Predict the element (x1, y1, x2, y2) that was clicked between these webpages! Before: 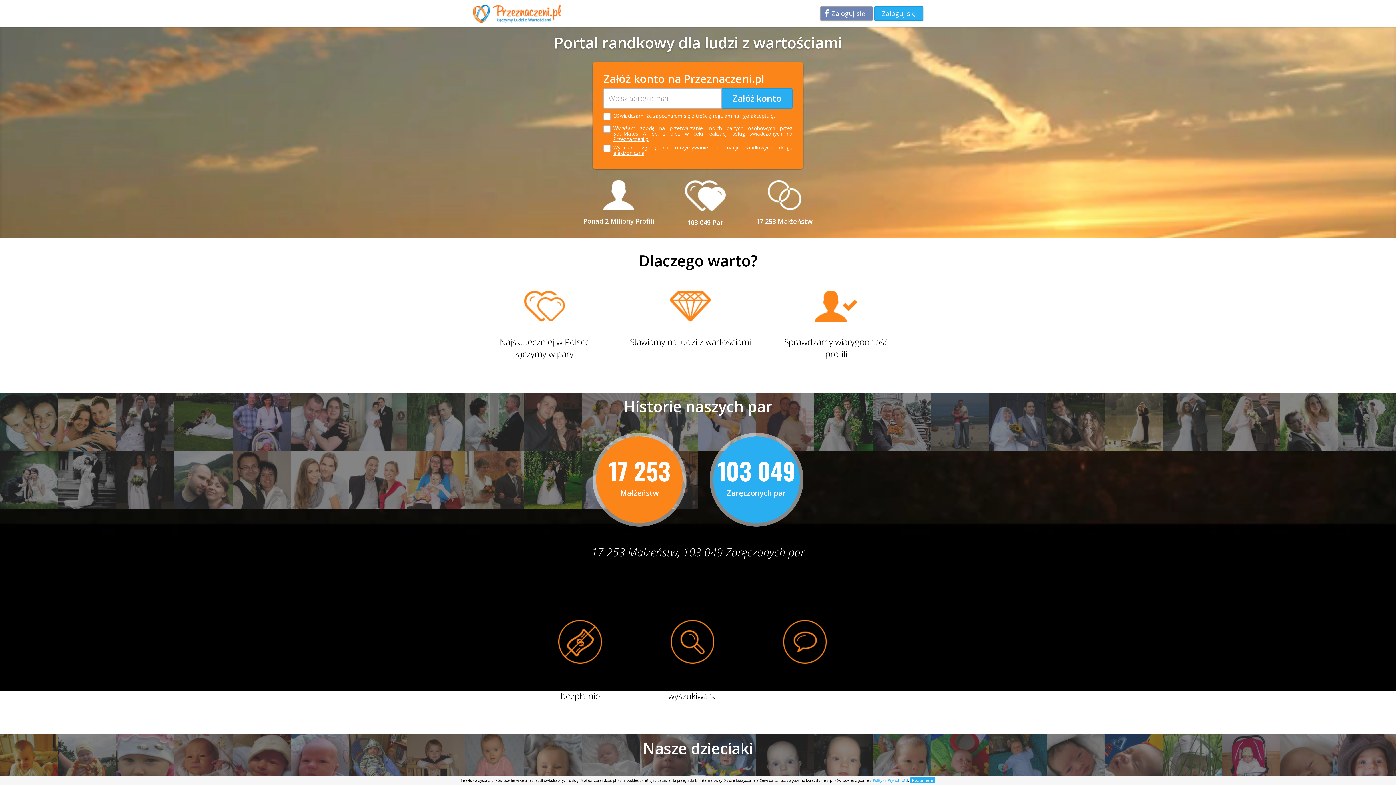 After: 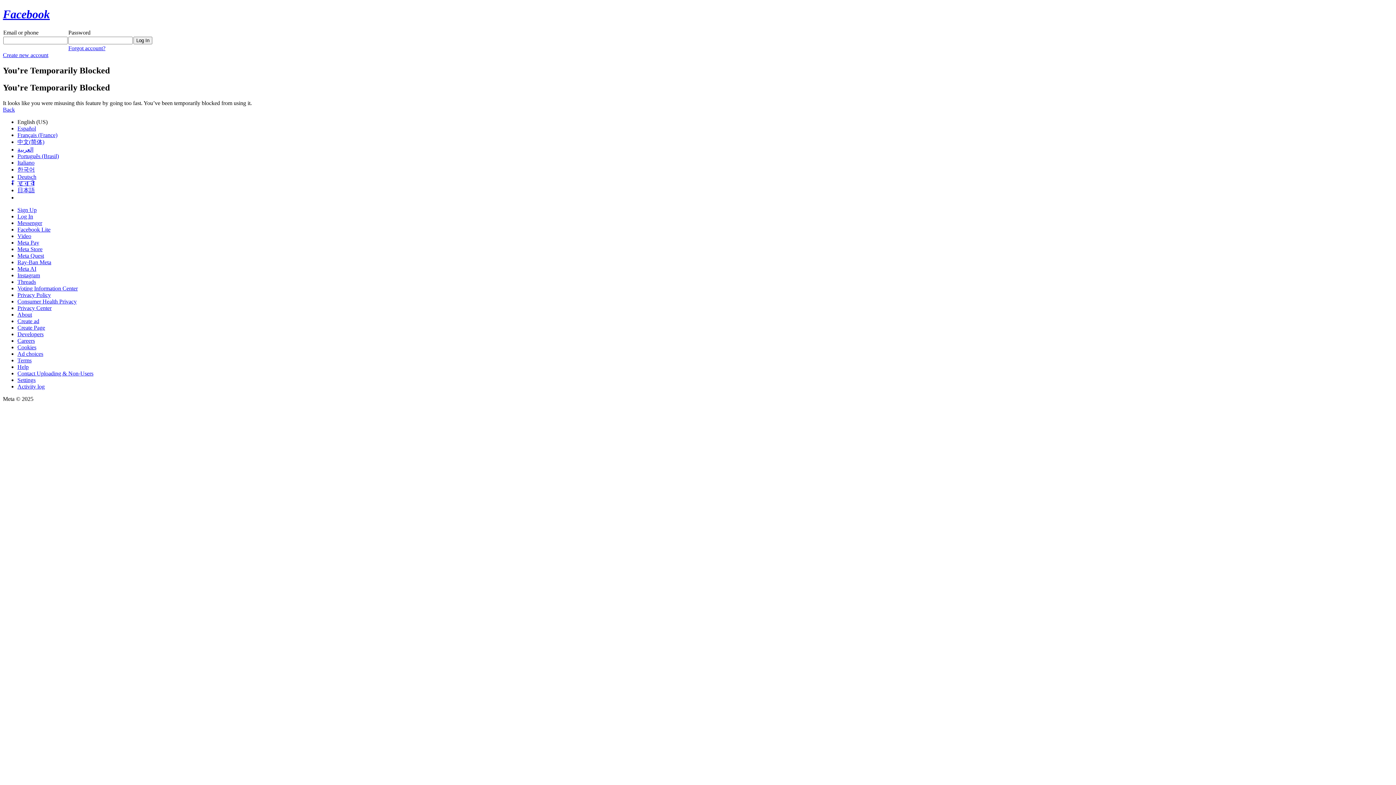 Action: label: Zaloguj się bbox: (820, 6, 873, 20)